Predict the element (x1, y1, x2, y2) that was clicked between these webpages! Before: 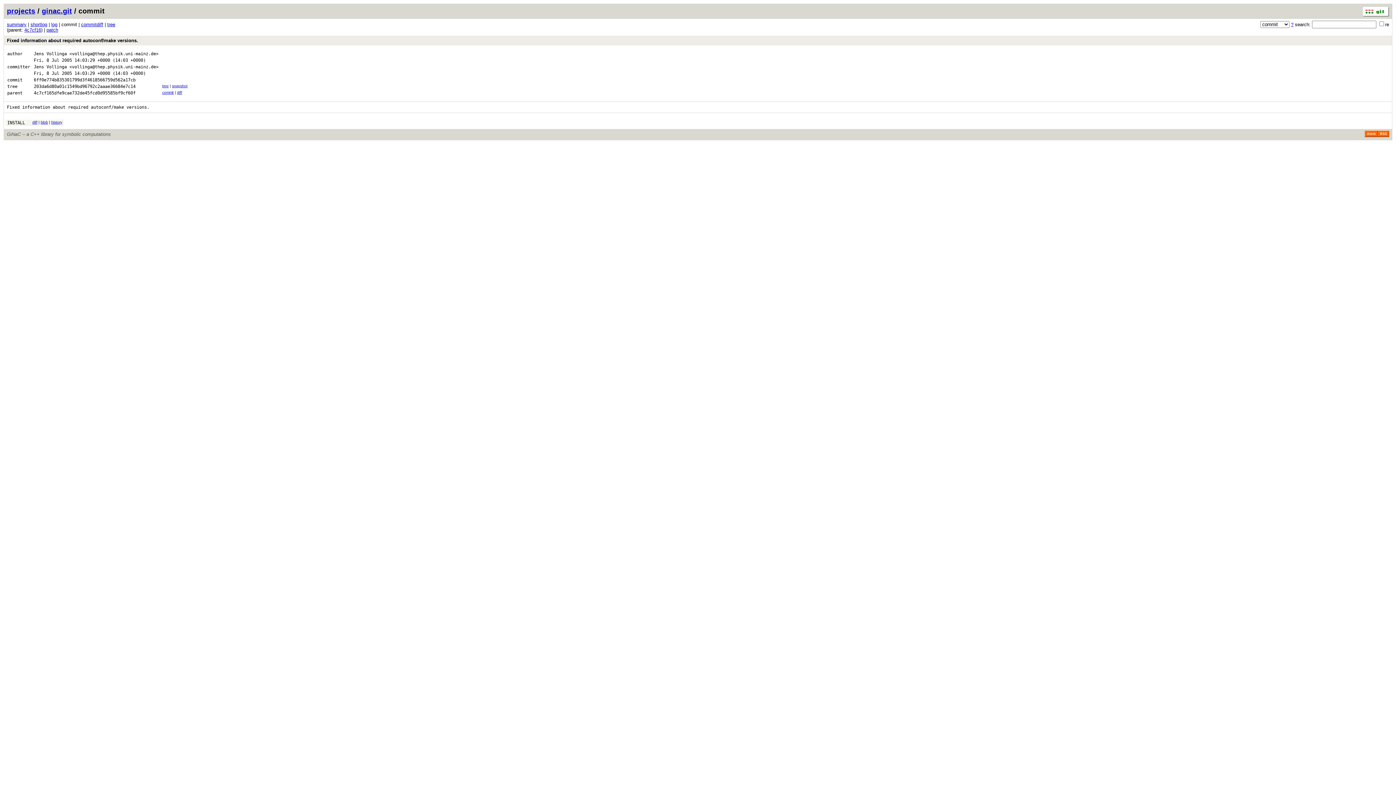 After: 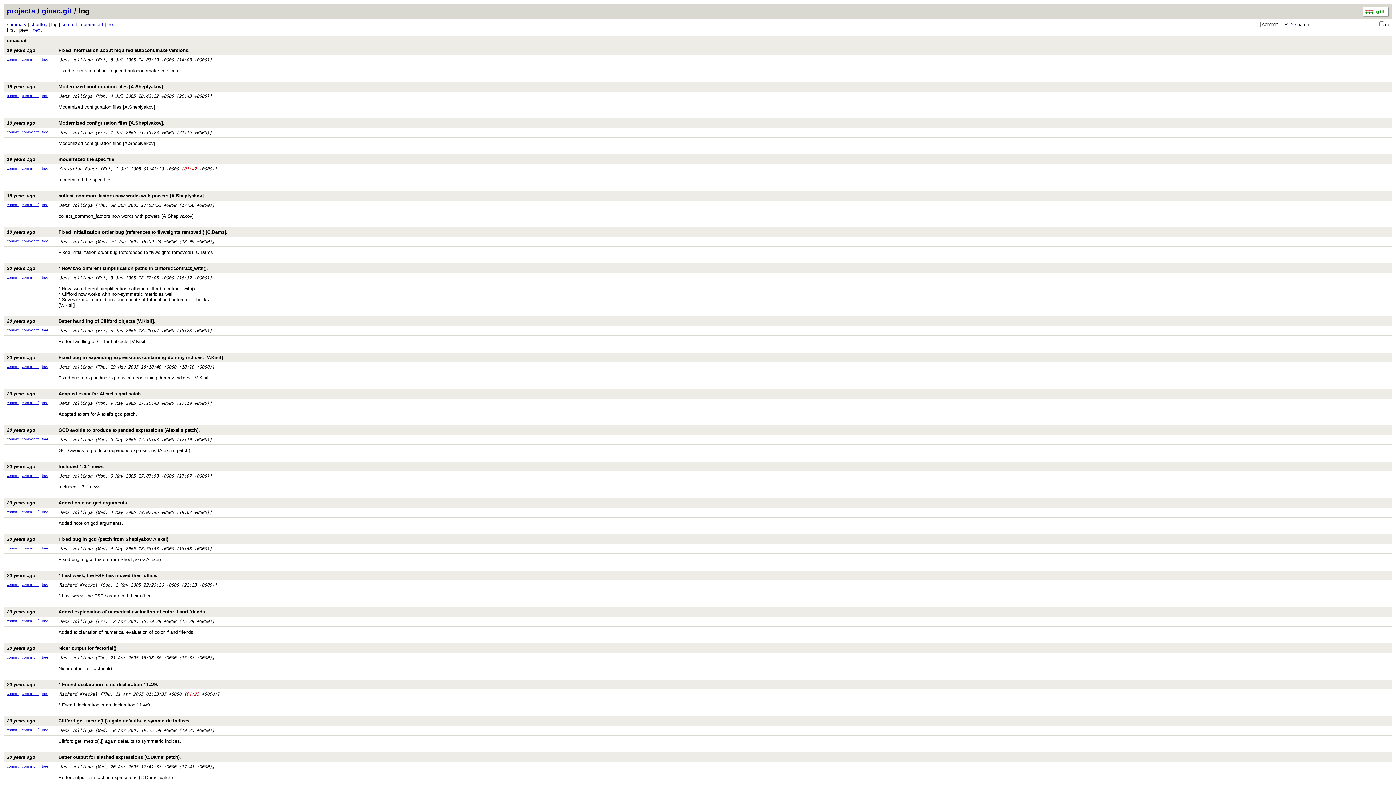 Action: bbox: (51, 21, 57, 27) label: log